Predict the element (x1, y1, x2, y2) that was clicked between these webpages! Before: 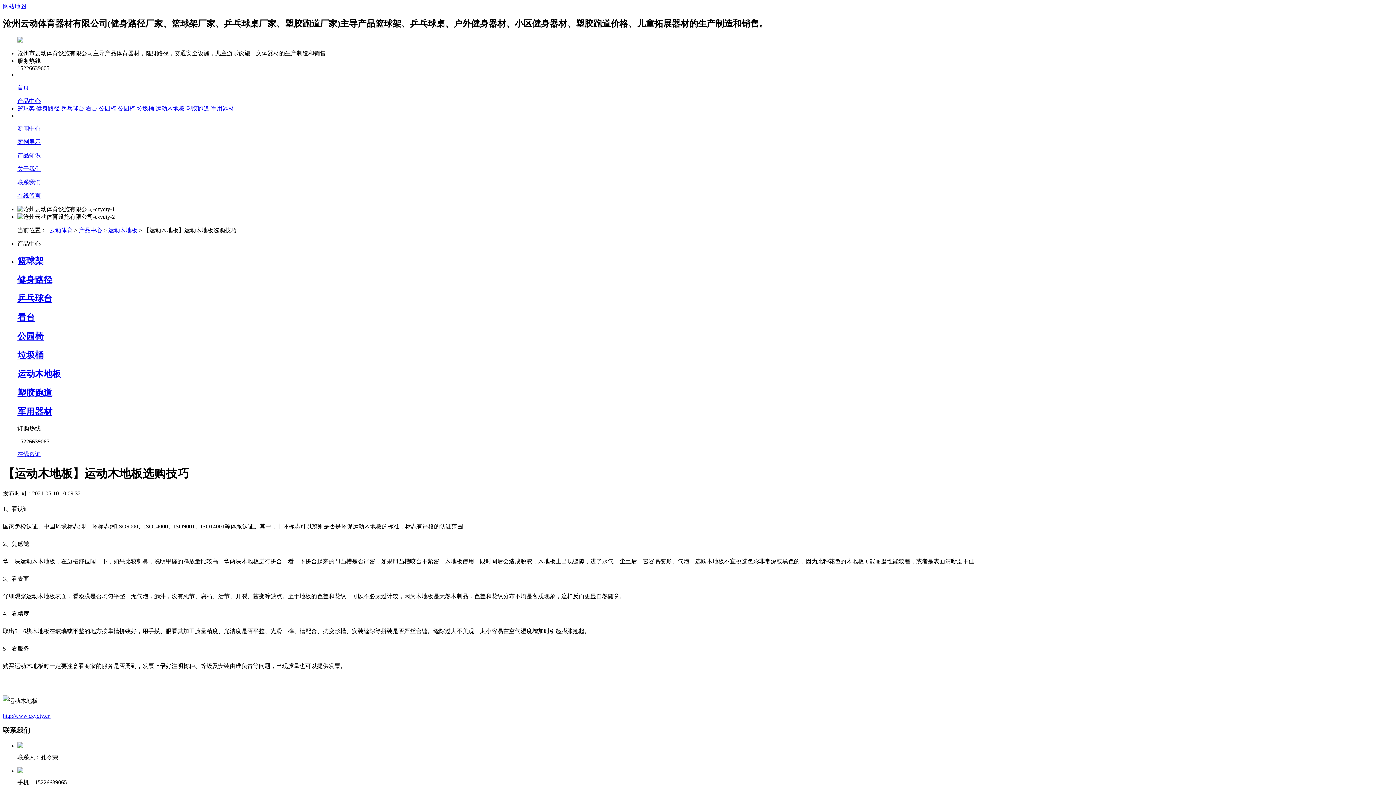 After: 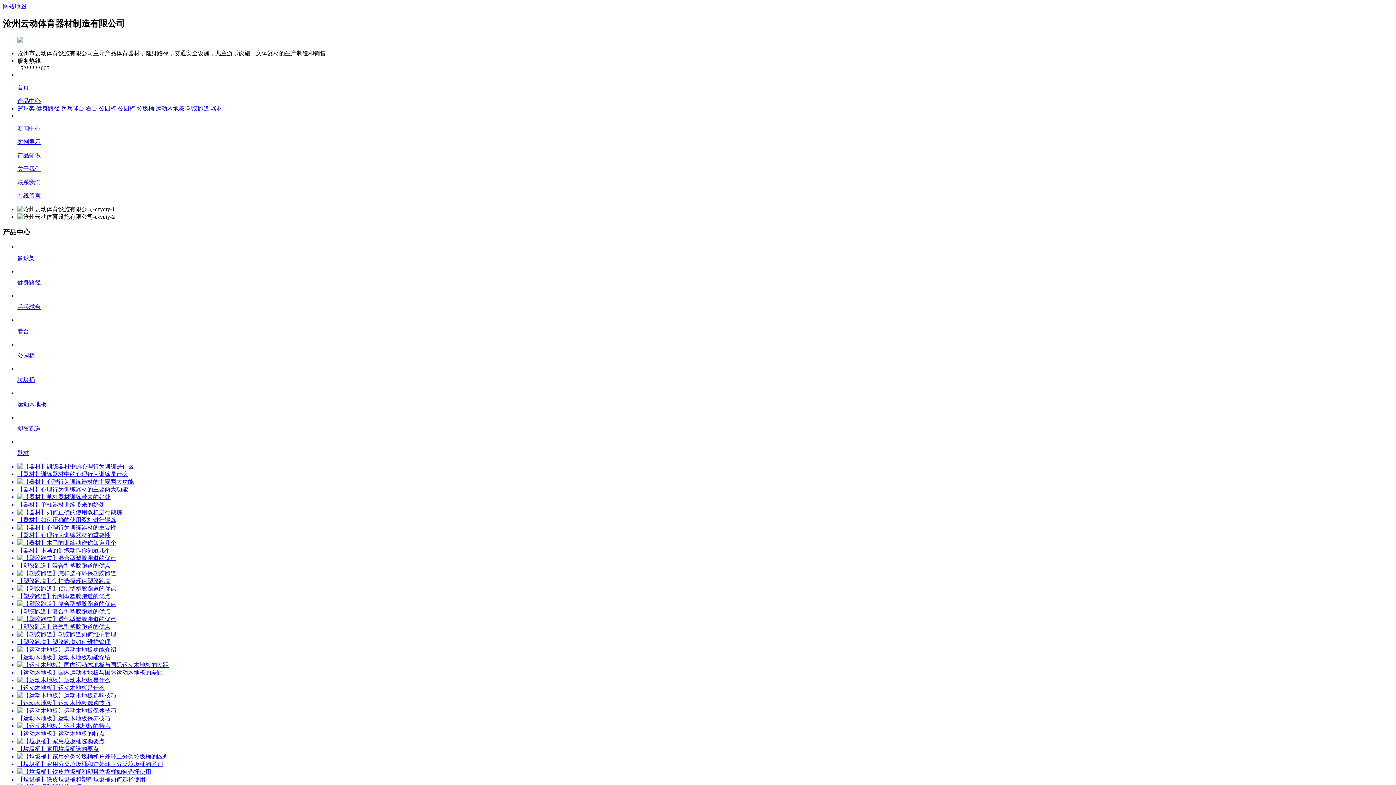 Action: label: 首页 bbox: (17, 84, 29, 90)